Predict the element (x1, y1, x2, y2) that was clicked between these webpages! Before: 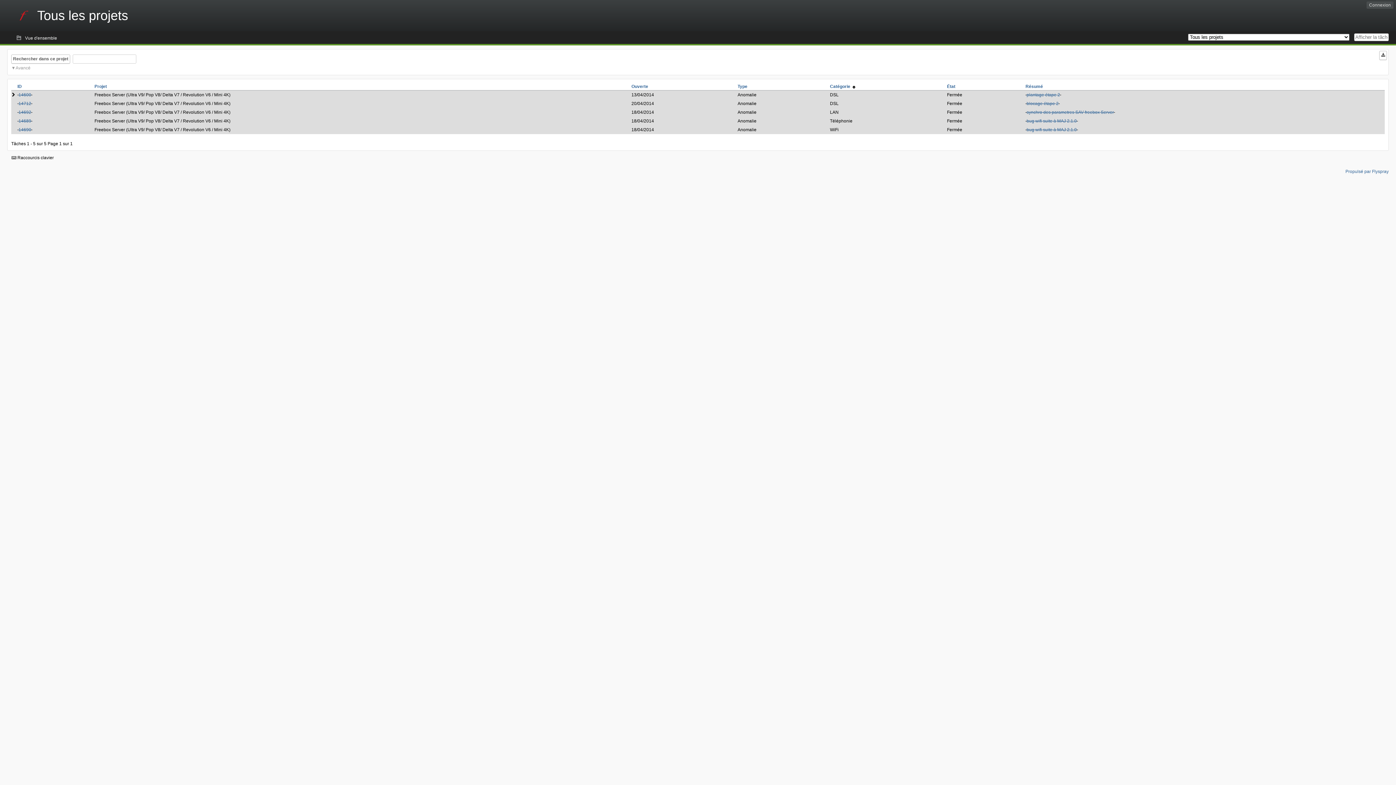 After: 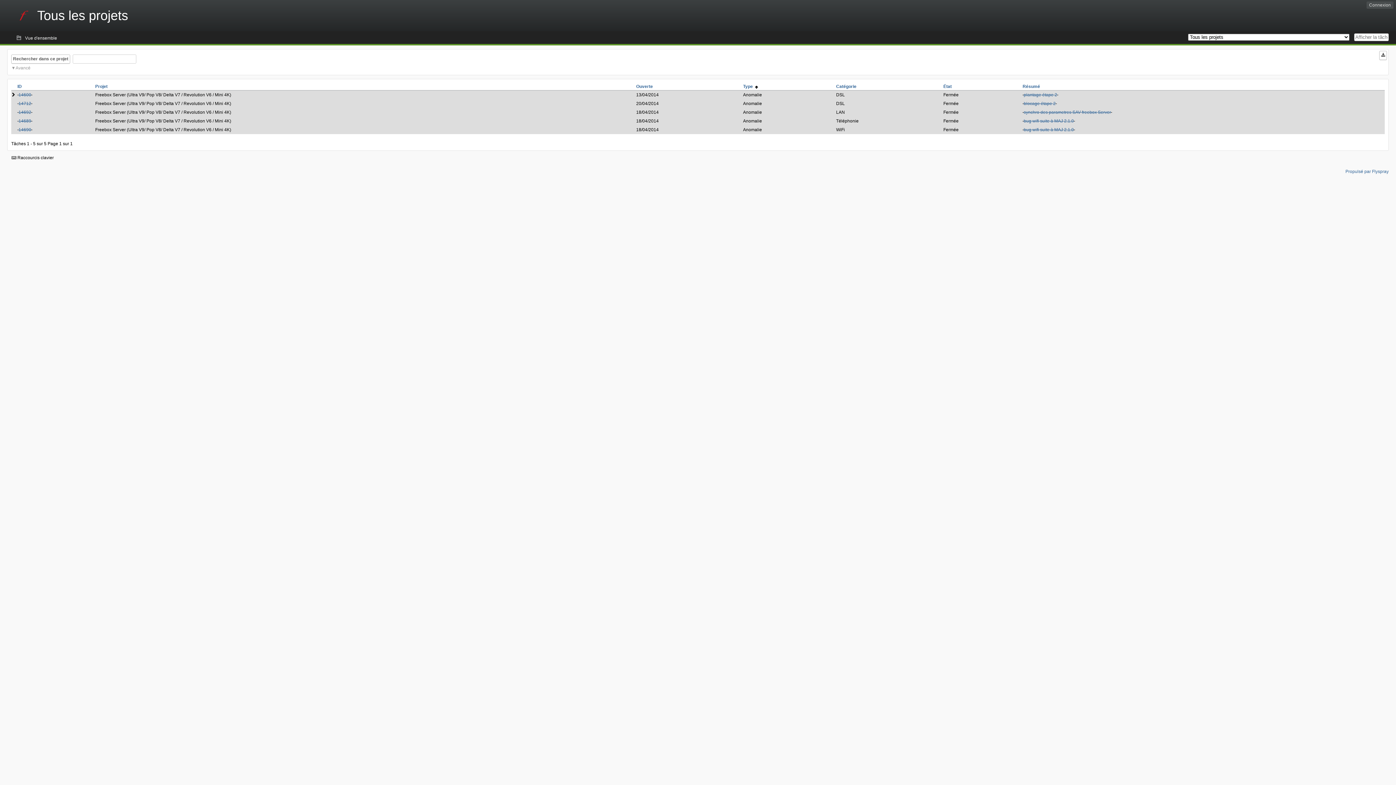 Action: bbox: (737, 84, 747, 89) label: Type